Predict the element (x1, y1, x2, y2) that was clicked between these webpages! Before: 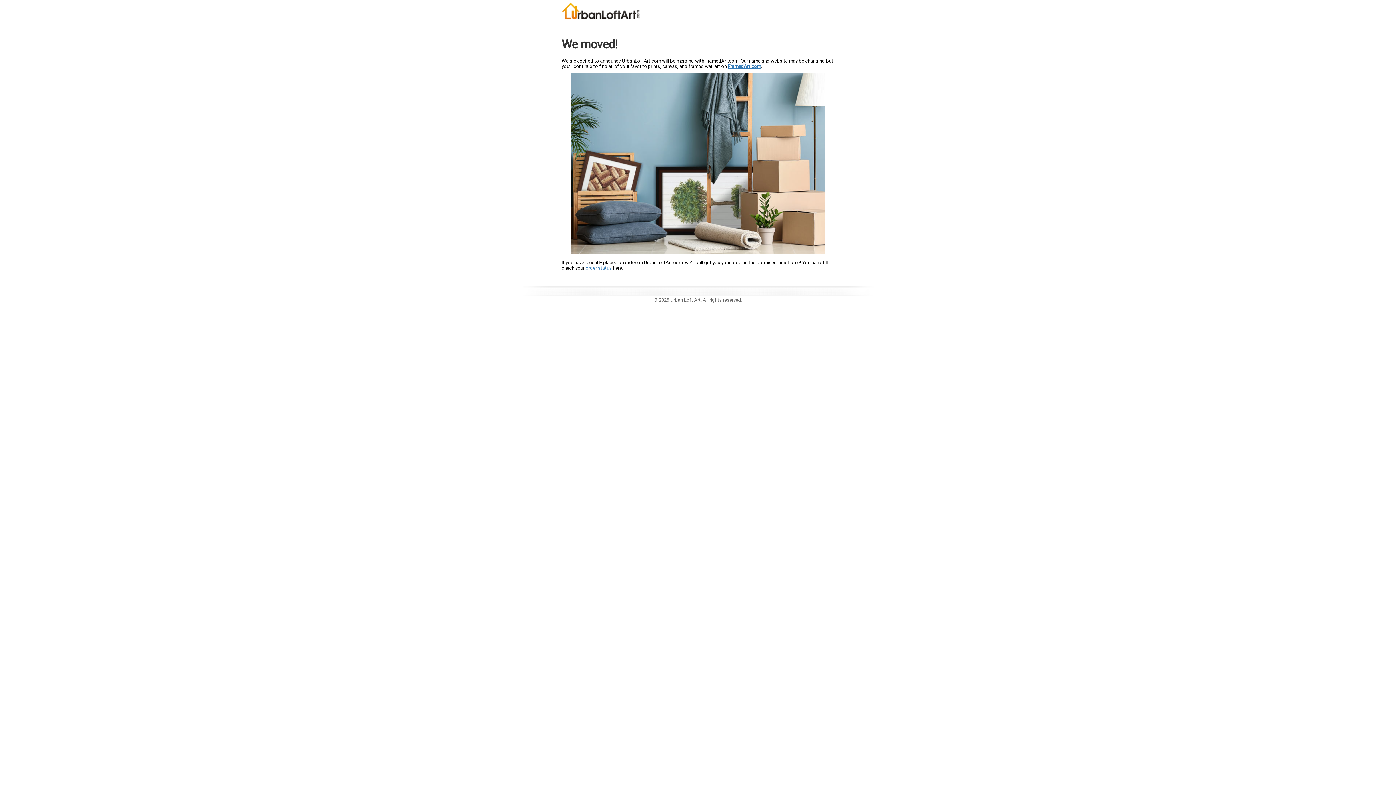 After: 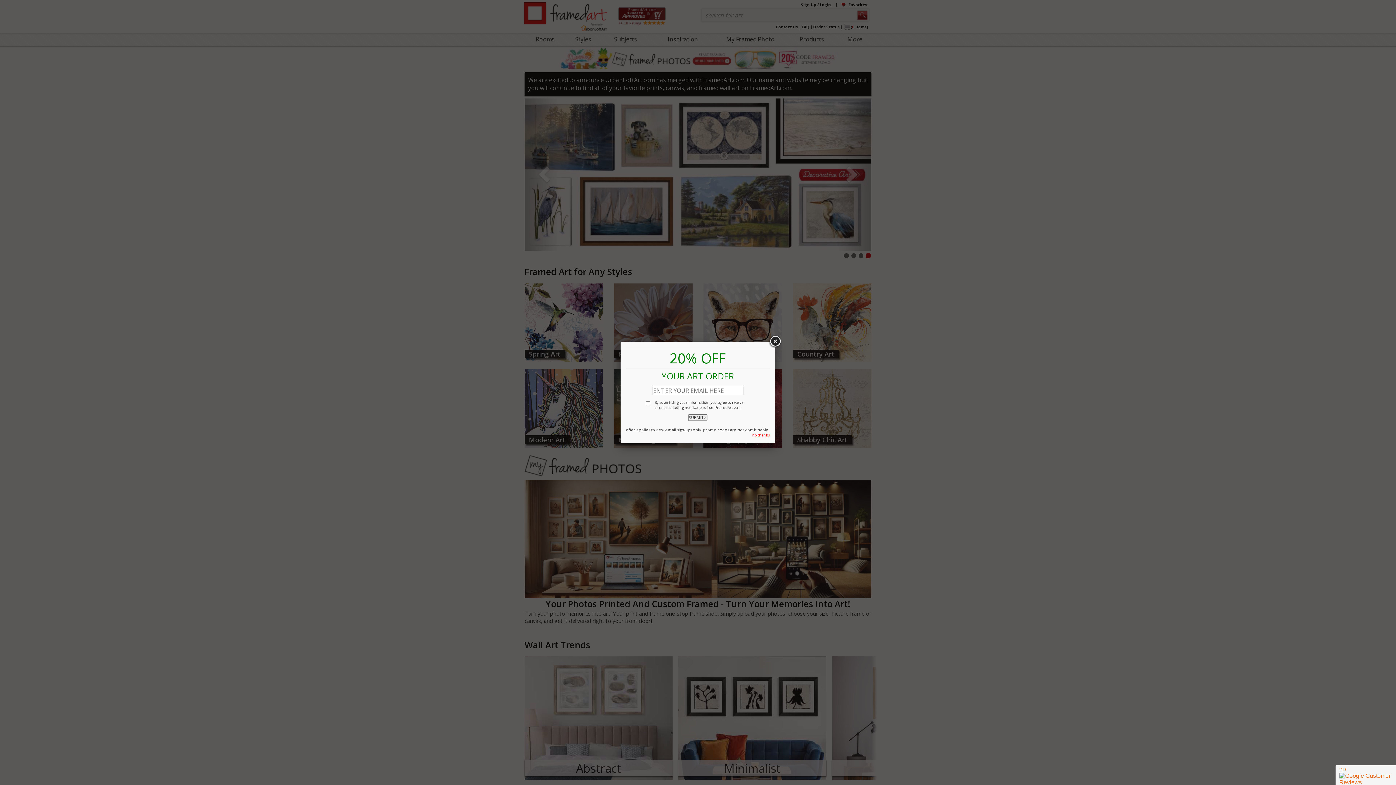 Action: label: FramedArt.com bbox: (728, 63, 761, 69)